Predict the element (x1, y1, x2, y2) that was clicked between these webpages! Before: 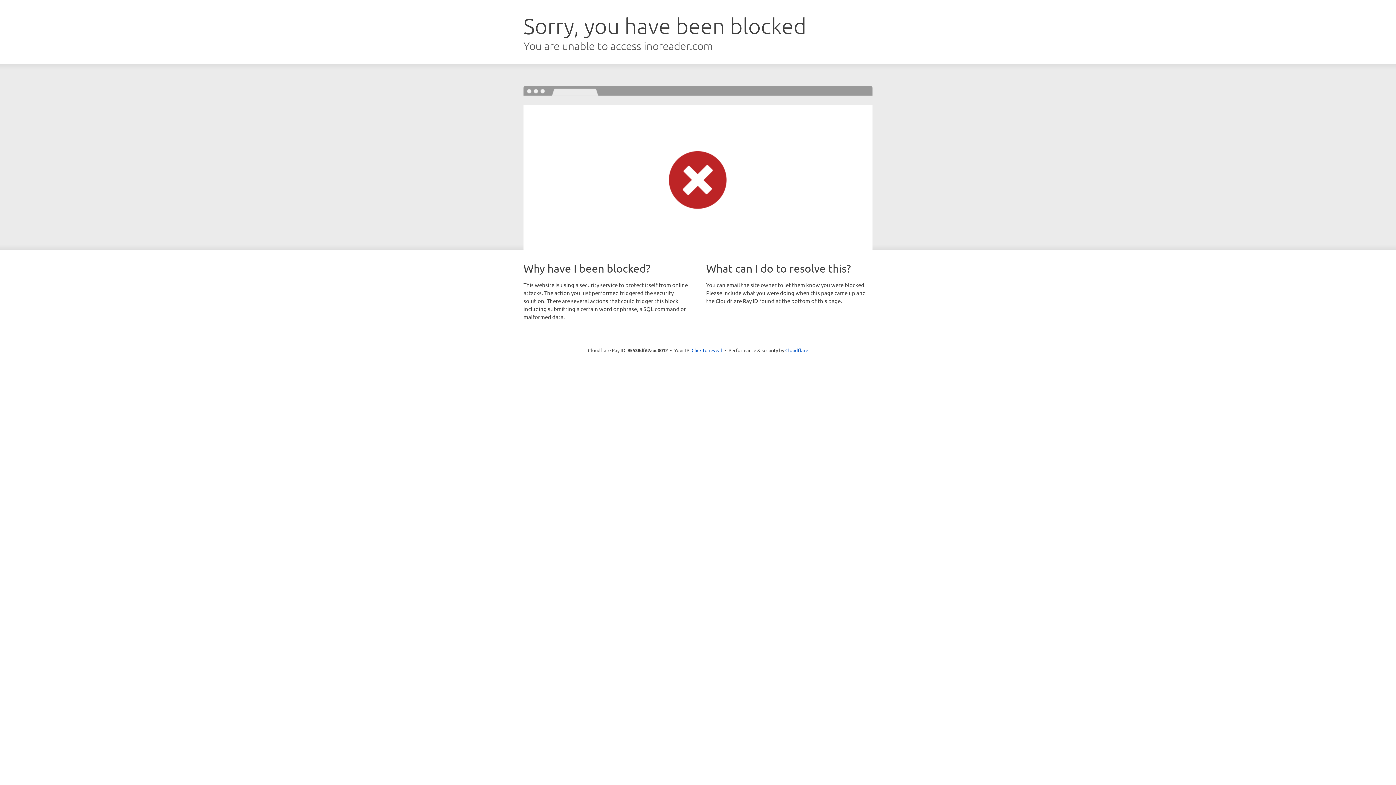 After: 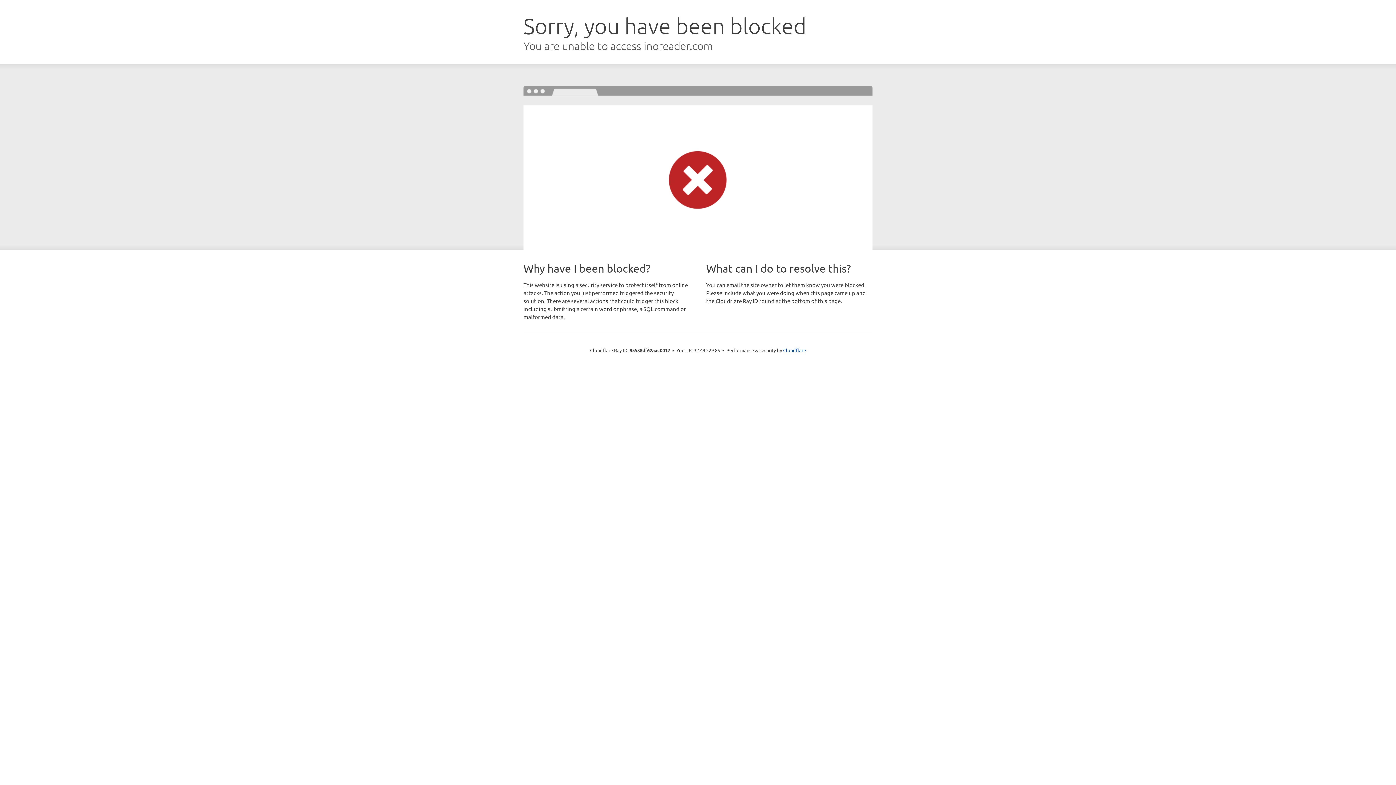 Action: label: Click to reveal bbox: (691, 346, 722, 353)